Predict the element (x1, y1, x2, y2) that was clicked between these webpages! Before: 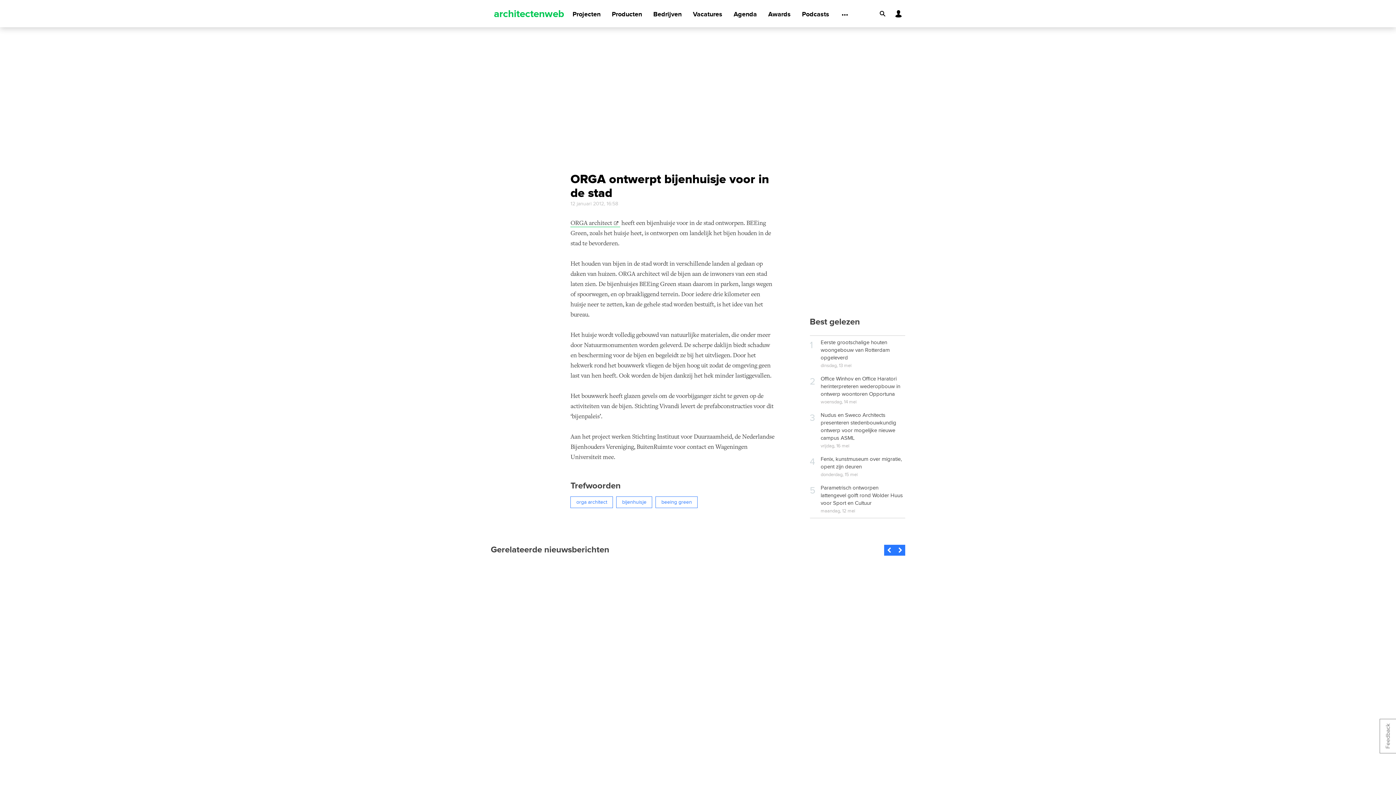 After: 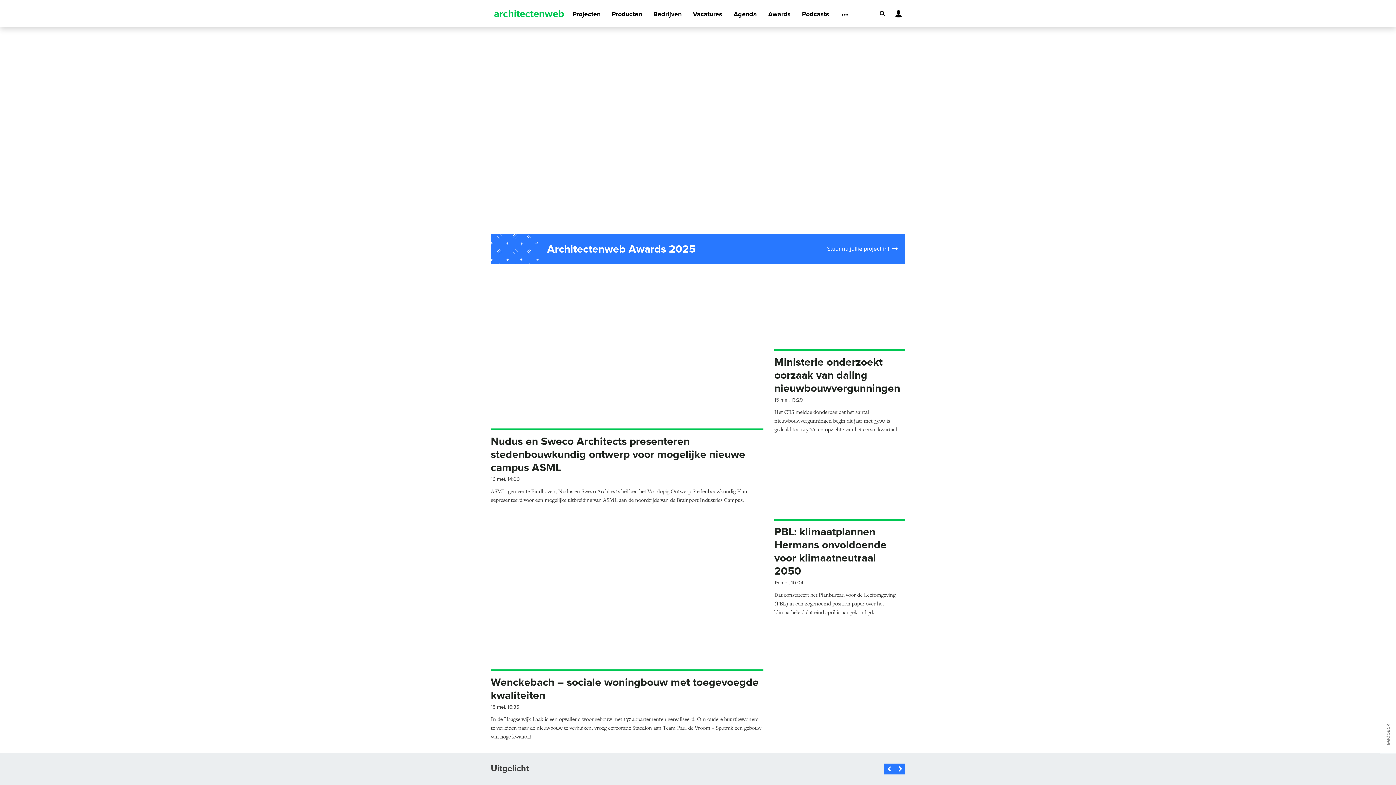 Action: bbox: (490, 12, 567, 18)